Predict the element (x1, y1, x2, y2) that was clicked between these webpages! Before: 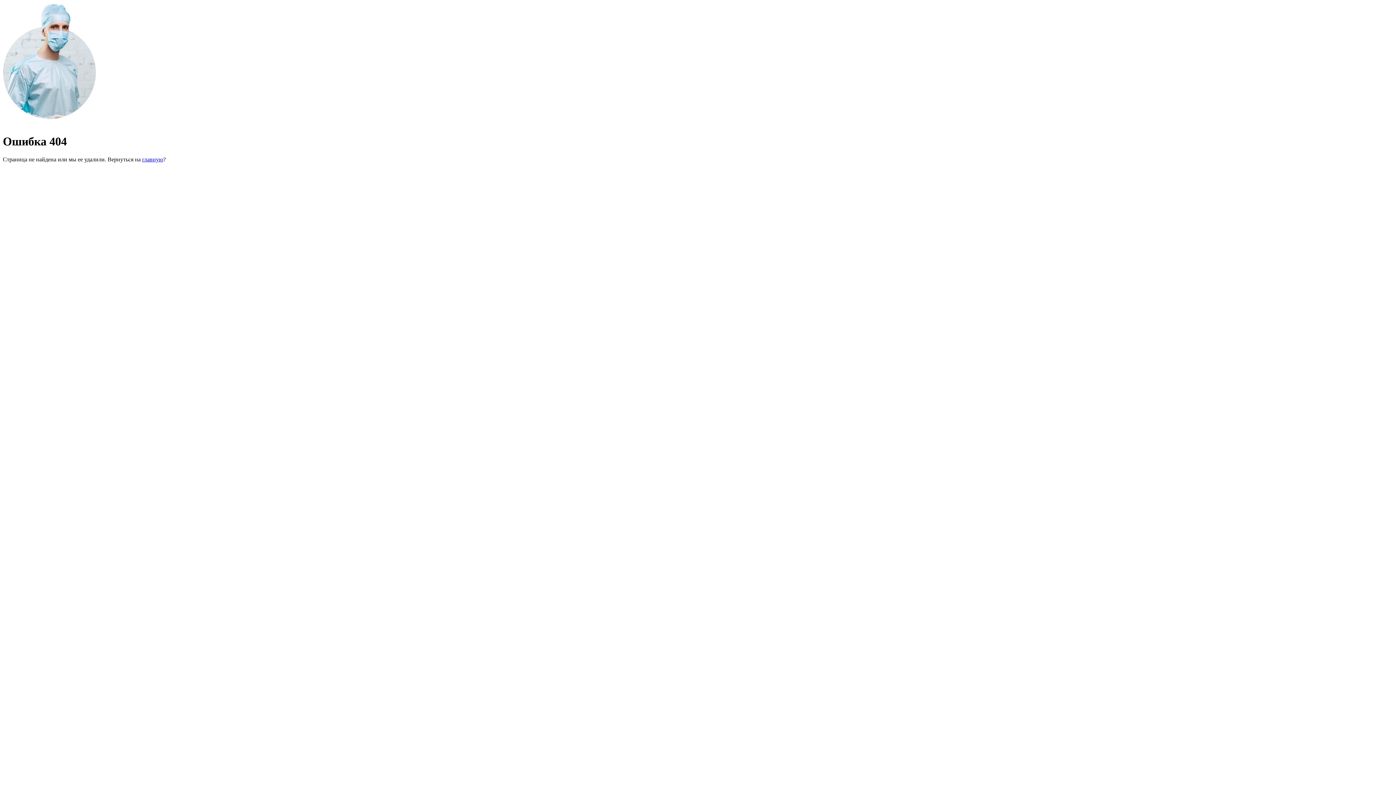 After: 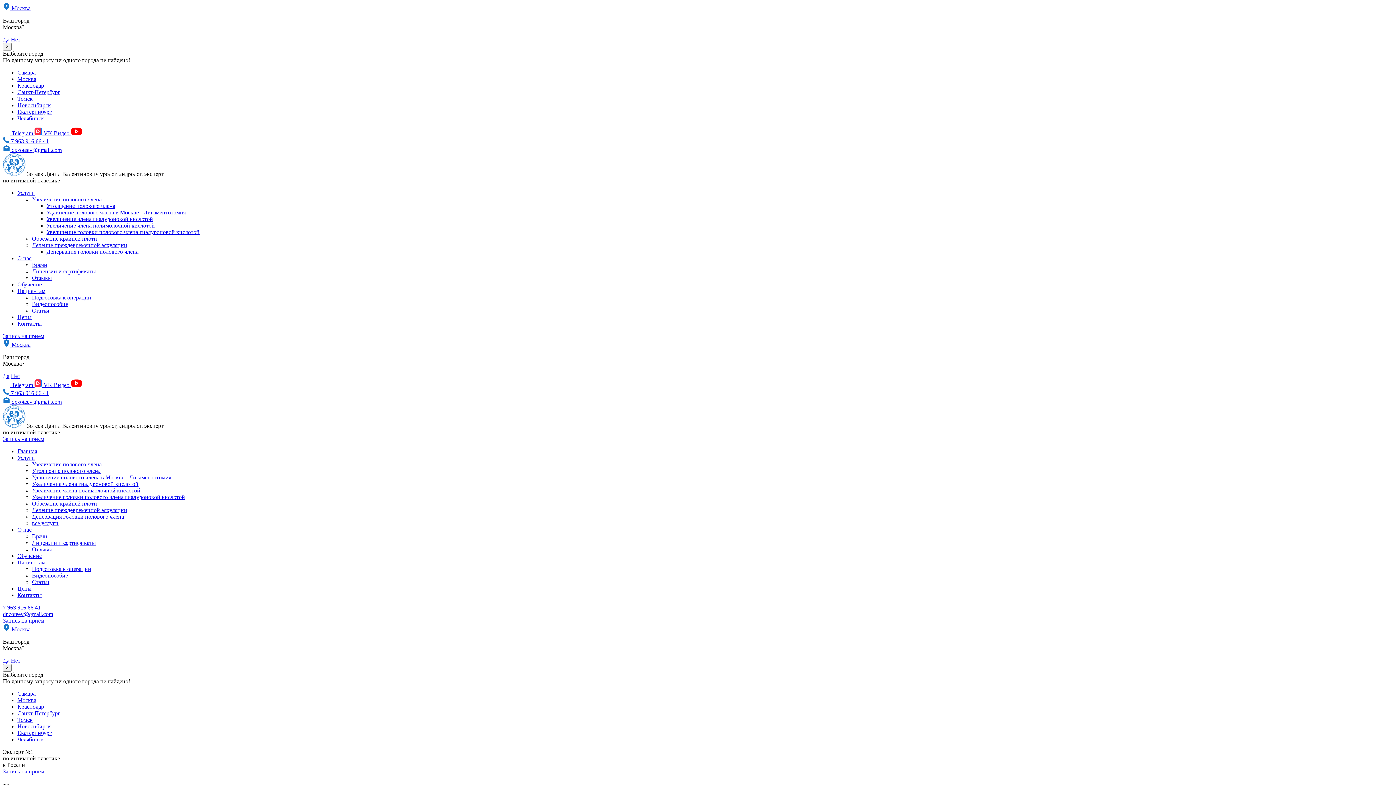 Action: bbox: (142, 156, 163, 162) label: главную